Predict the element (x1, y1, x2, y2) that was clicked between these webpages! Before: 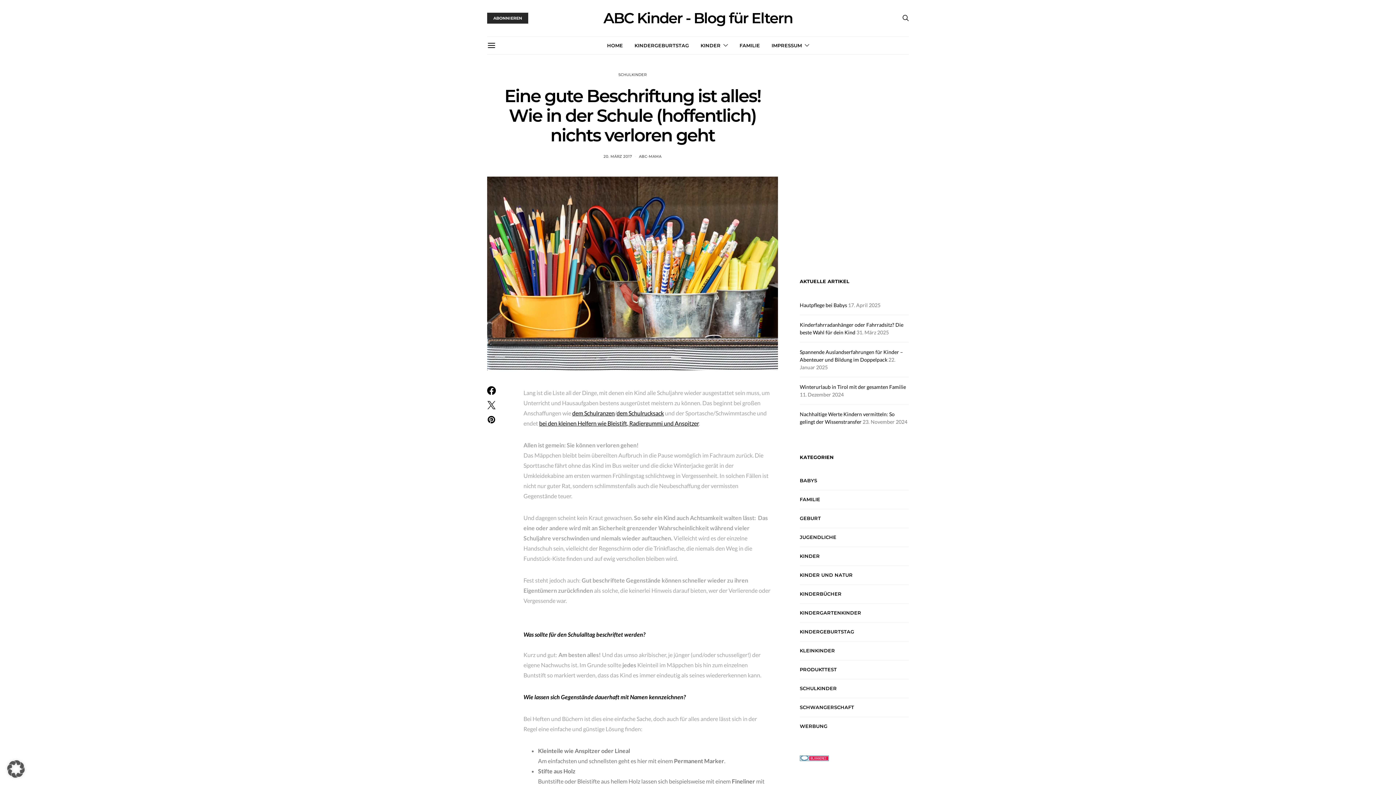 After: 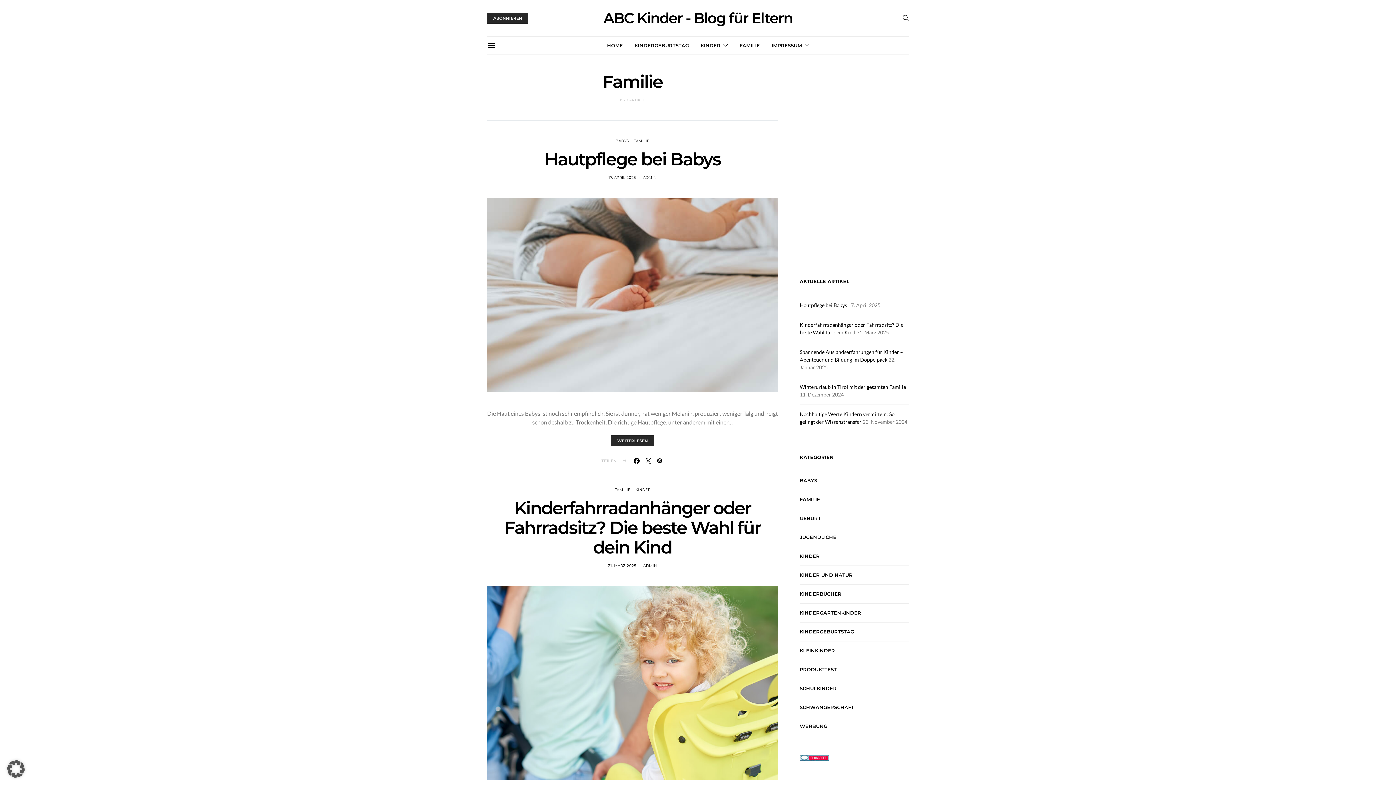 Action: bbox: (739, 36, 760, 54) label: FAMILIE